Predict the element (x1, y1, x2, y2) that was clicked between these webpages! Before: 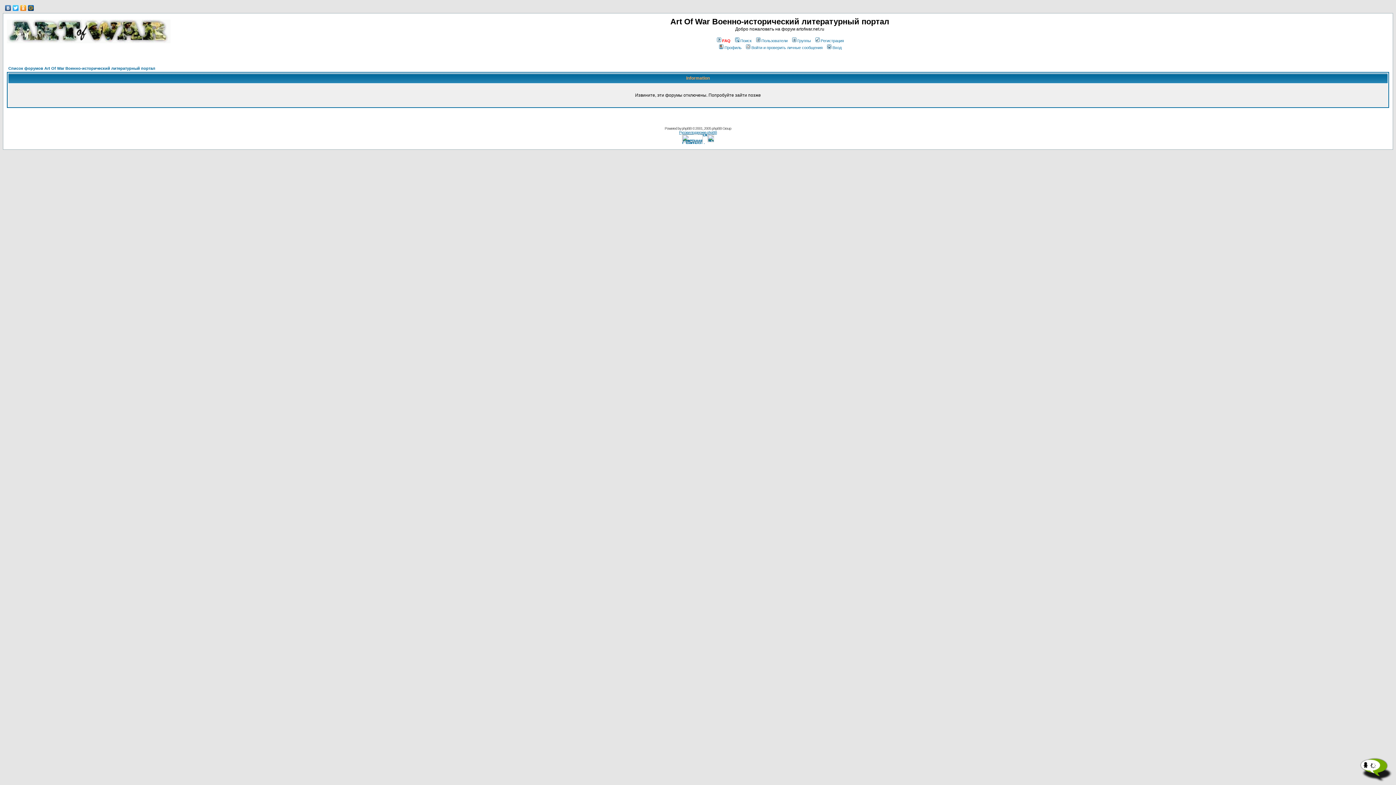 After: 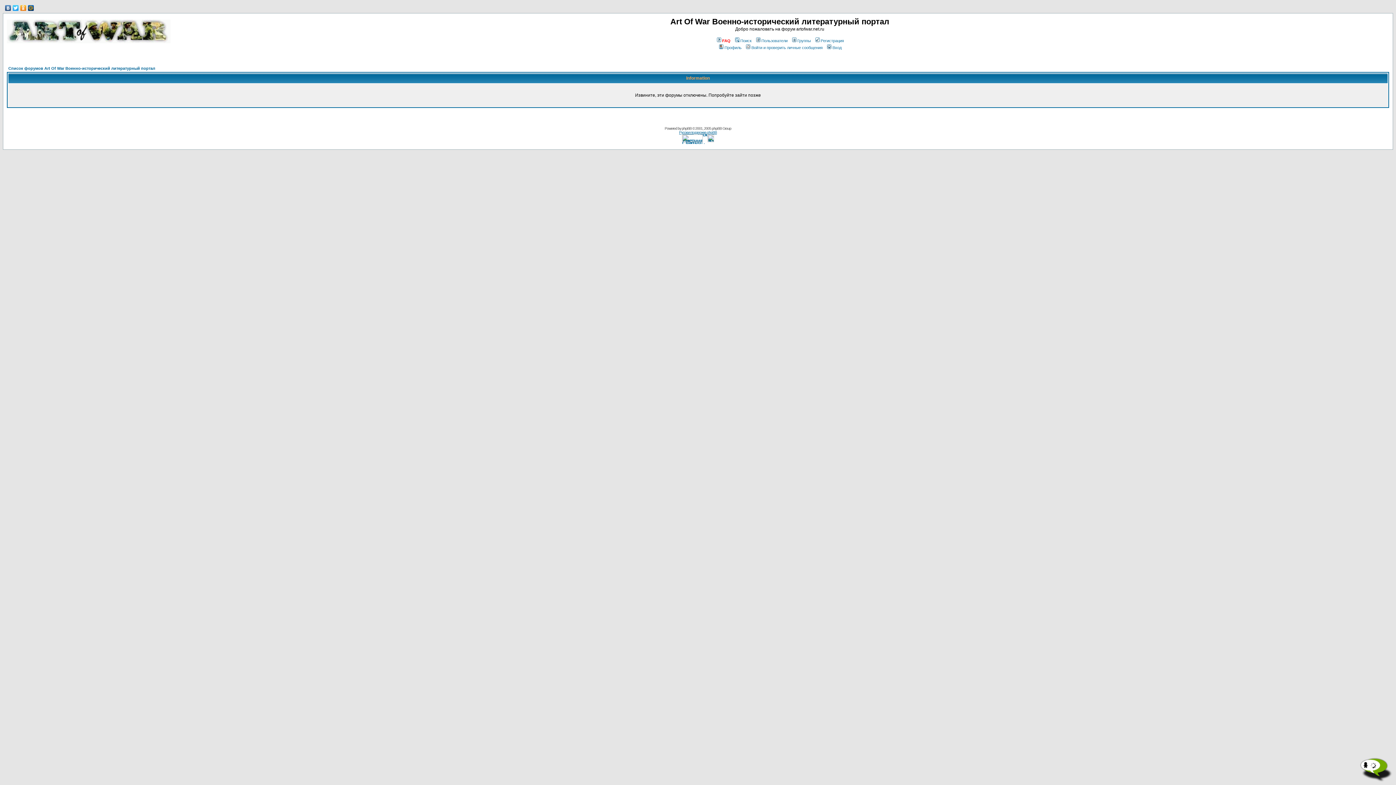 Action: bbox: (12, 3, 19, 12)